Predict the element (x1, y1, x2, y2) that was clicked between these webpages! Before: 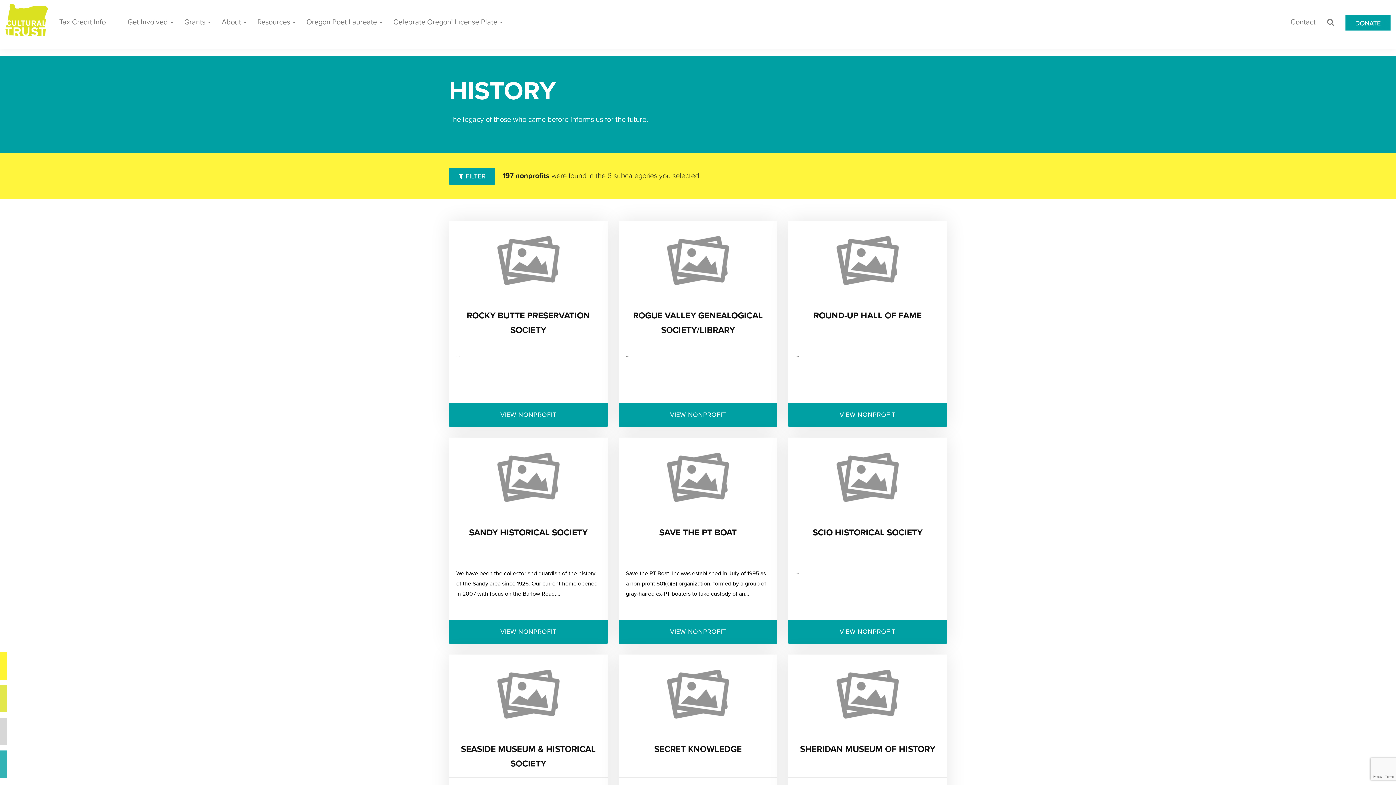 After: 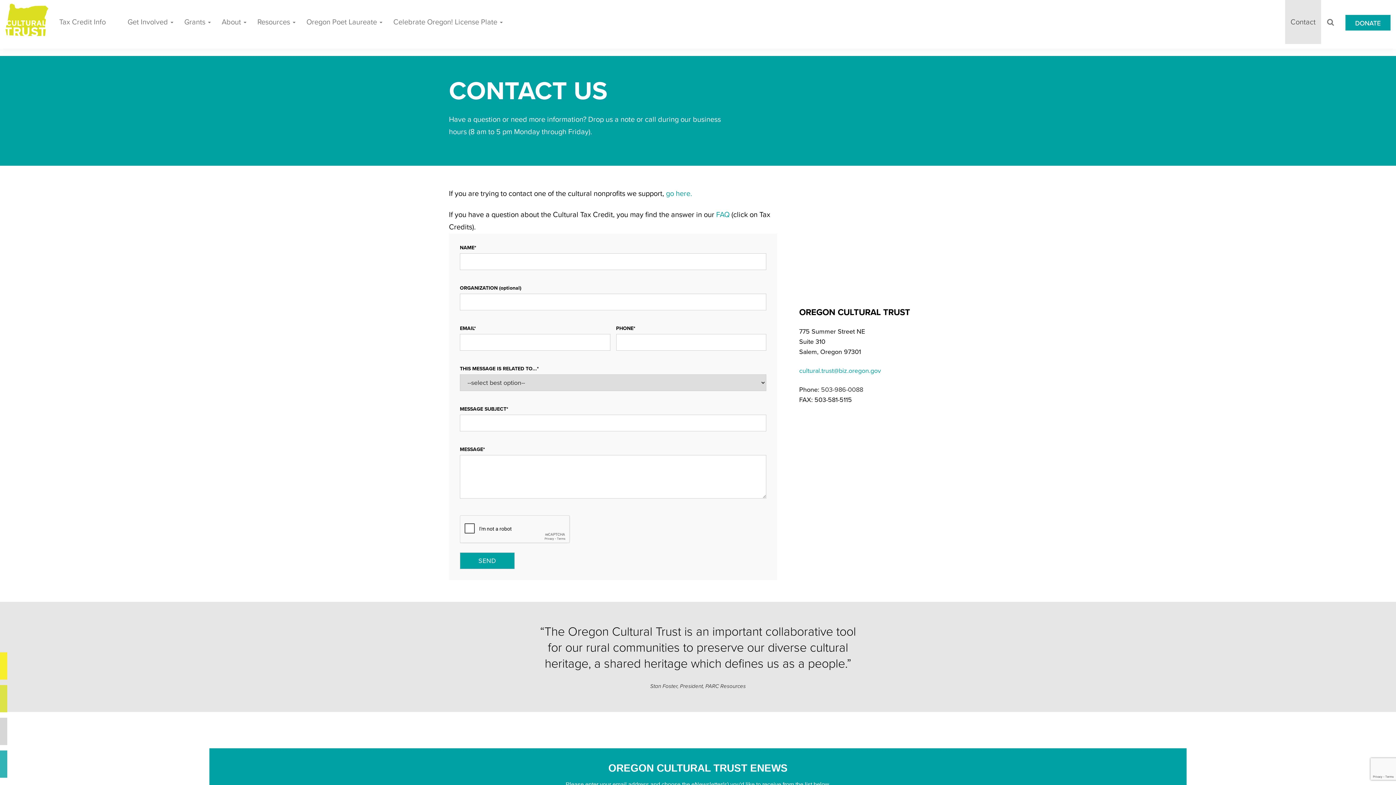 Action: bbox: (1285, 0, 1321, 44) label: Contact